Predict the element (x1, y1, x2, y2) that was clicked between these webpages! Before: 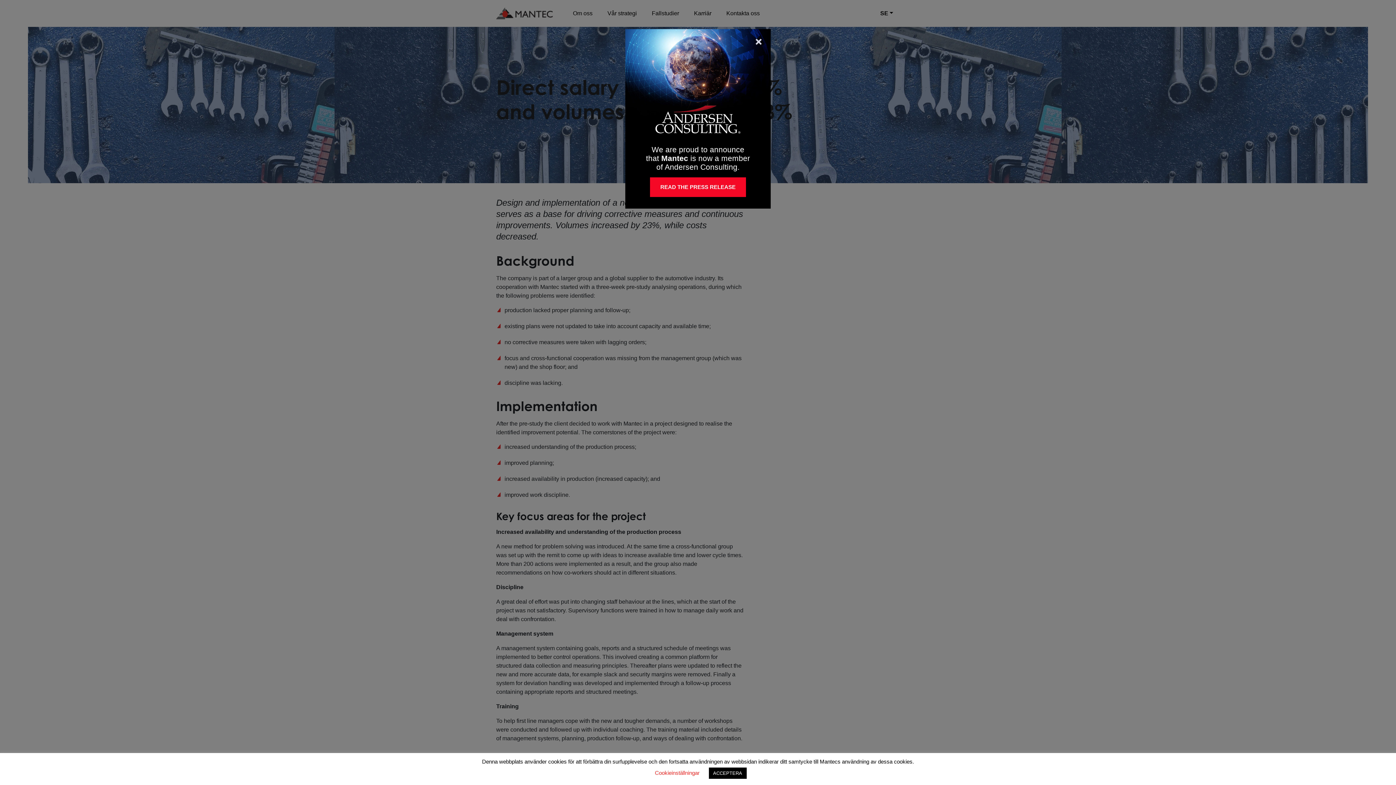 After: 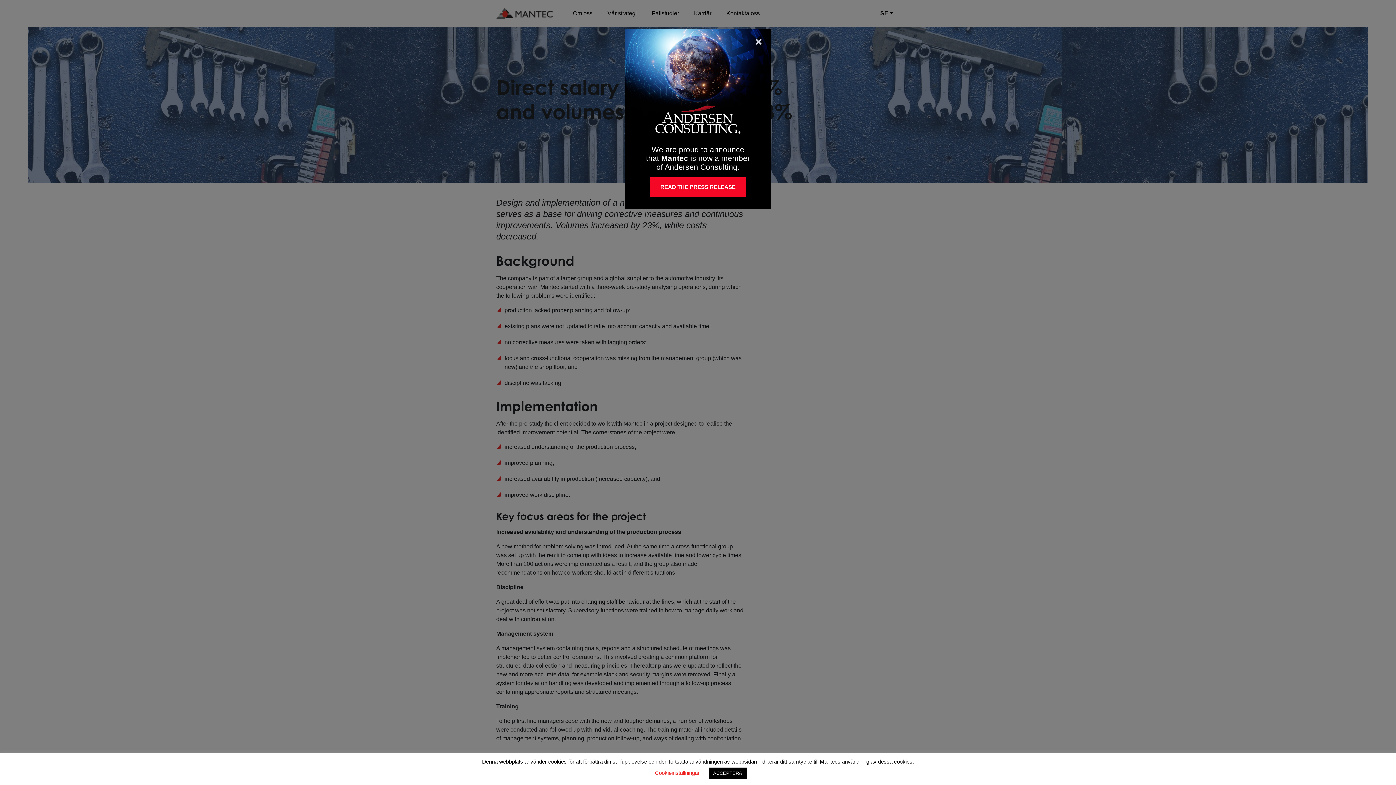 Action: bbox: (650, 177, 746, 197) label: READ THE PRESS RELEASE